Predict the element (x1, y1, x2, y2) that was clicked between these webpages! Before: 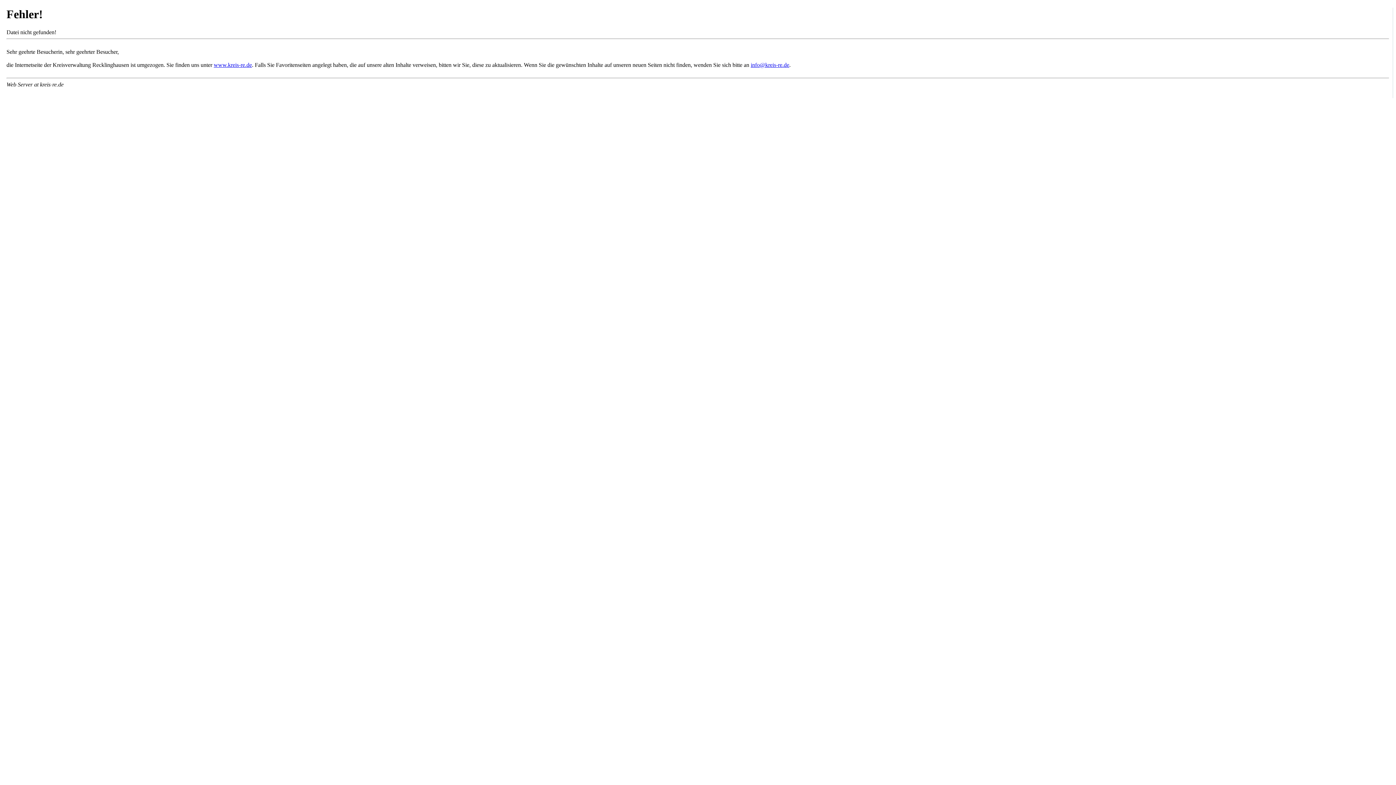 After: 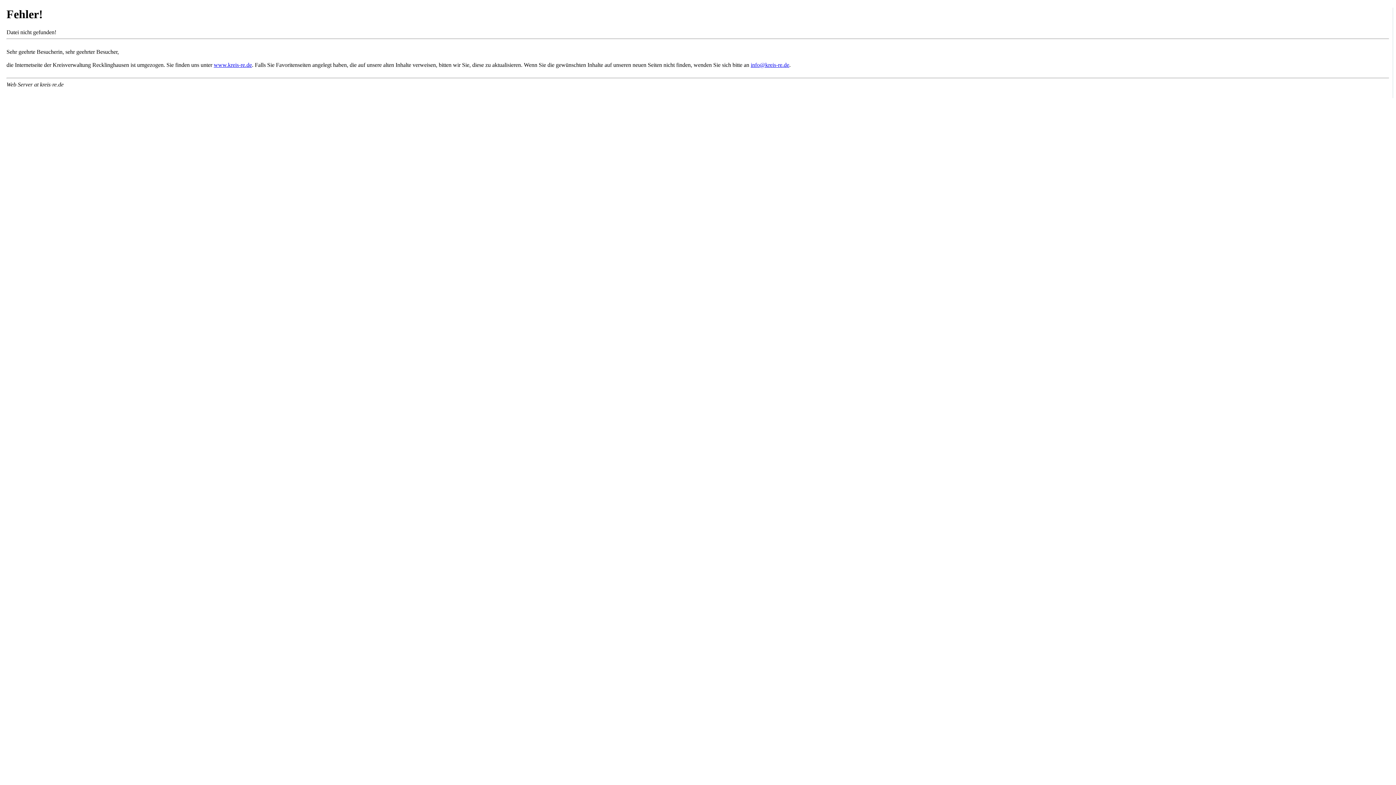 Action: bbox: (750, 61, 789, 67) label: info@kreis-re.de